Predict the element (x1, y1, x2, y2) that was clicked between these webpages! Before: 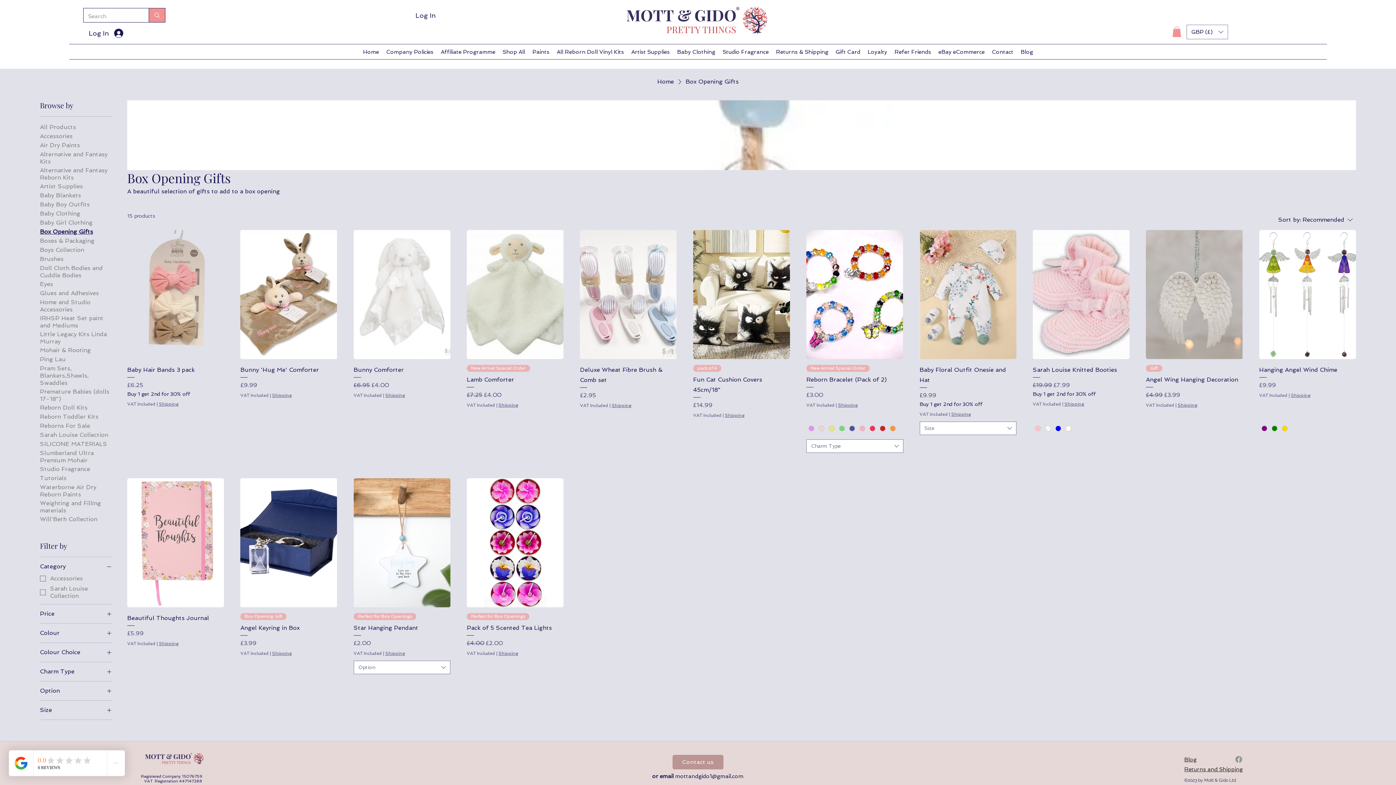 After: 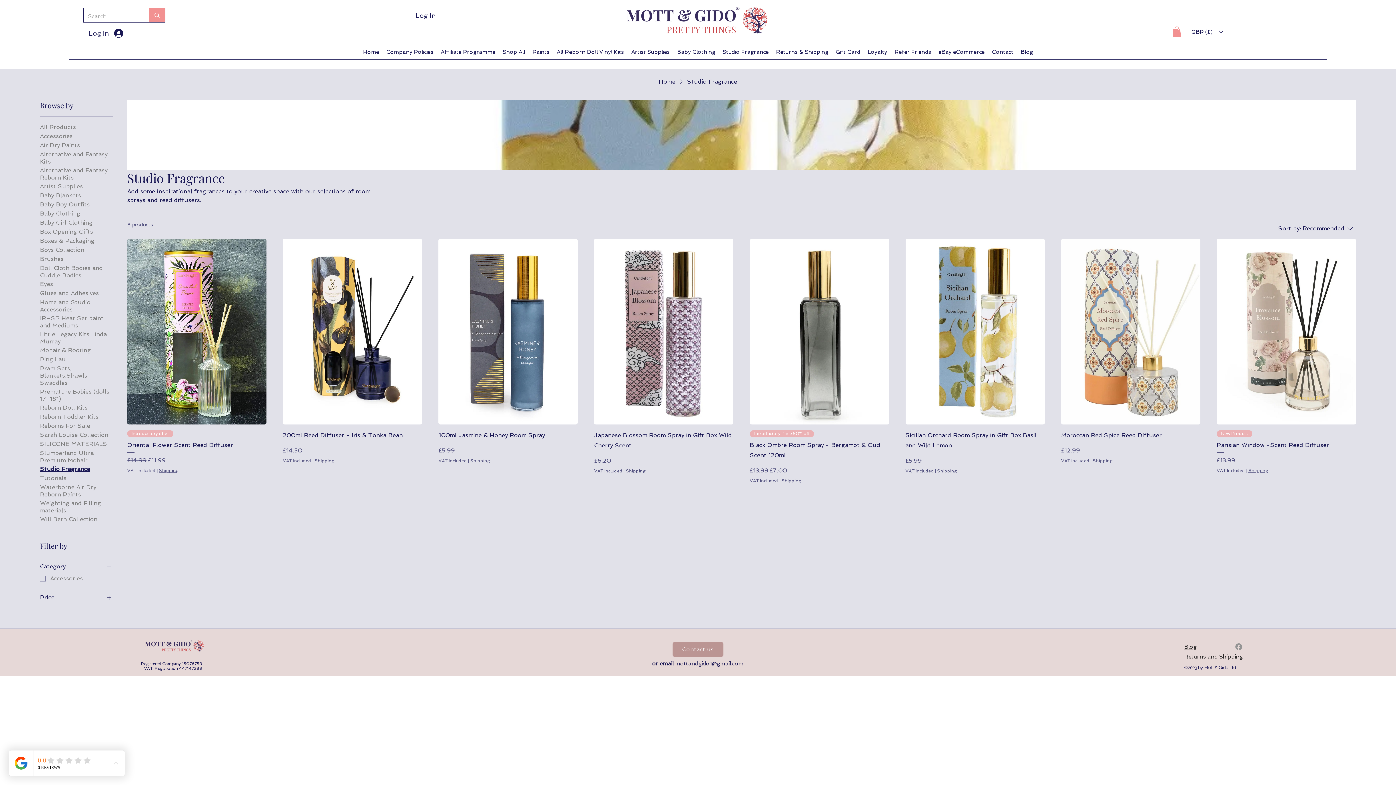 Action: label: Studio Fragrance bbox: (40, 465, 90, 473)